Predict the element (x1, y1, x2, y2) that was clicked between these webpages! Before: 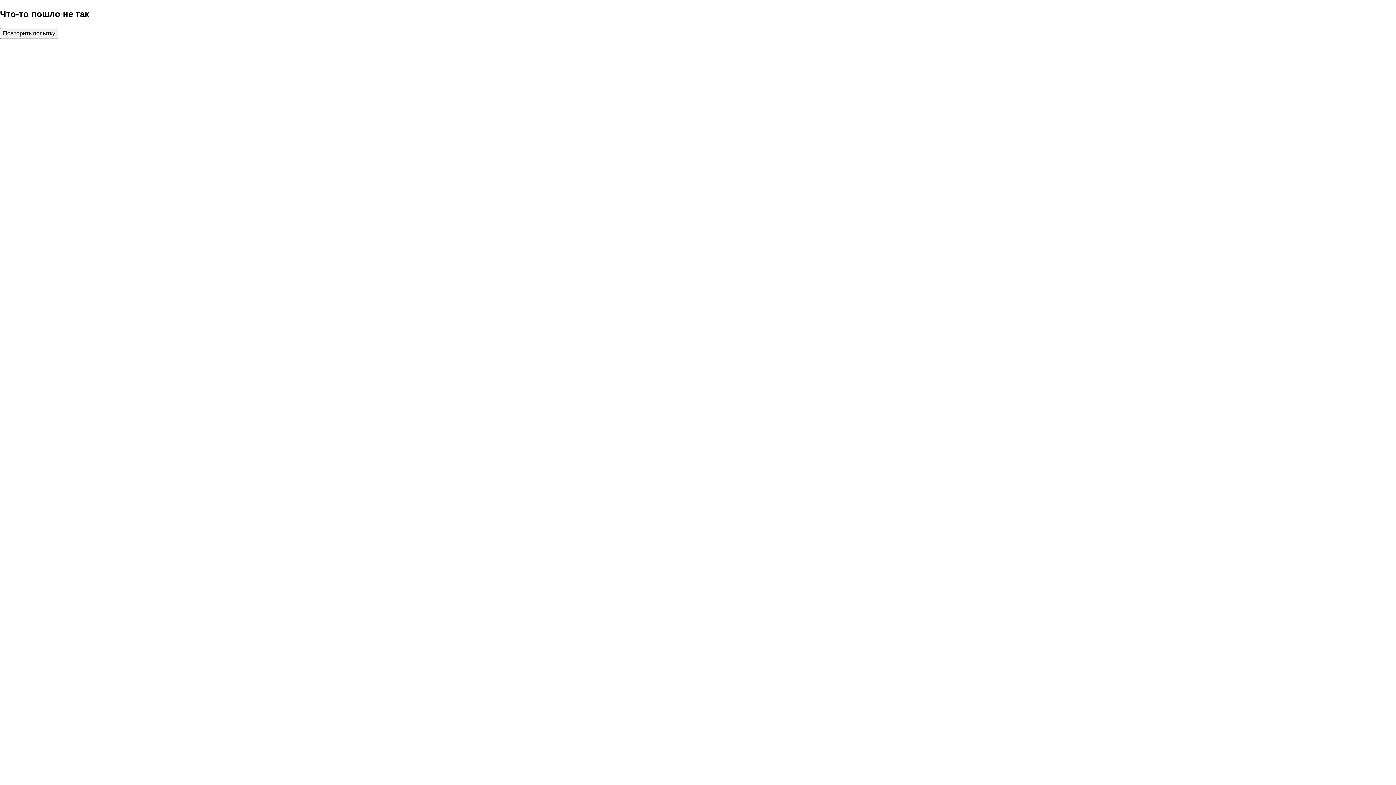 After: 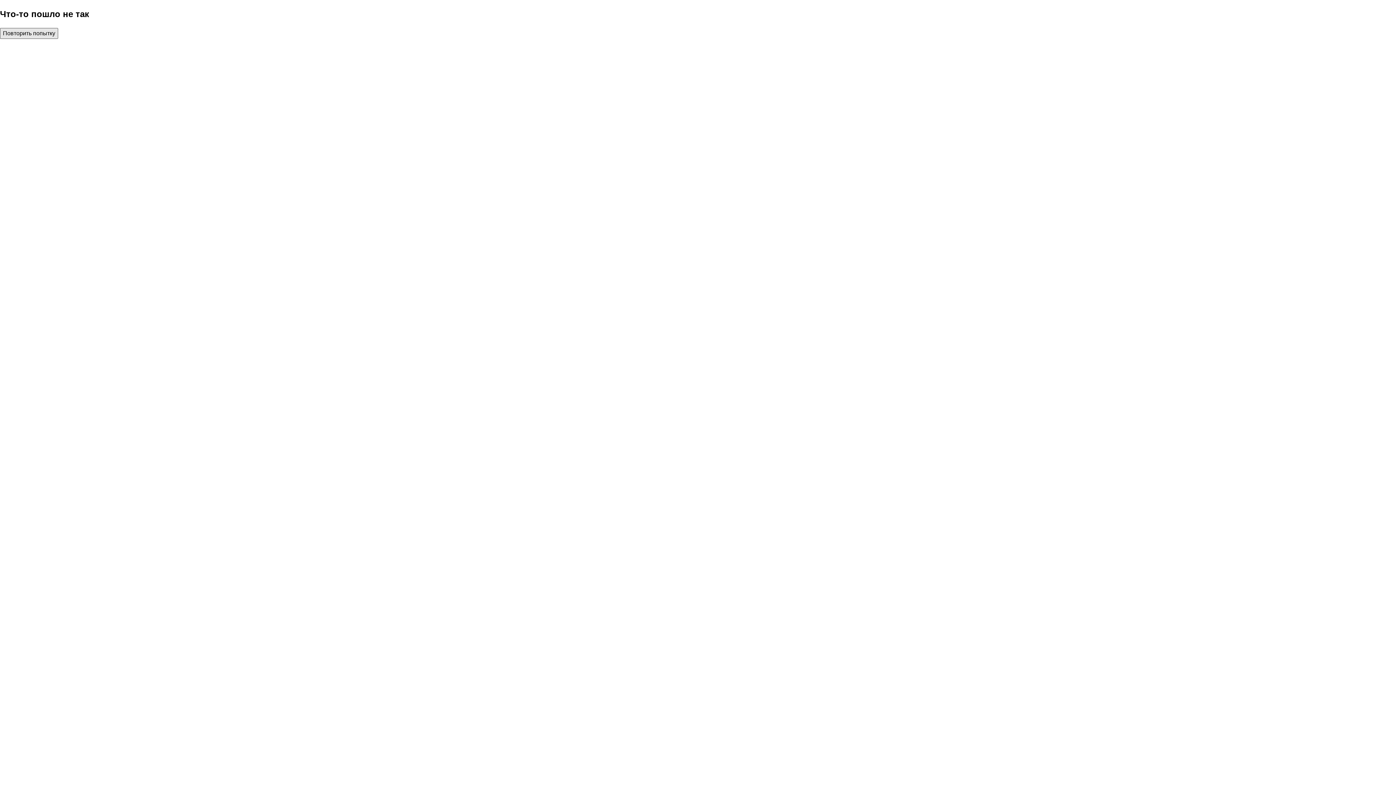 Action: label: Повторить попытку bbox: (0, 27, 58, 38)